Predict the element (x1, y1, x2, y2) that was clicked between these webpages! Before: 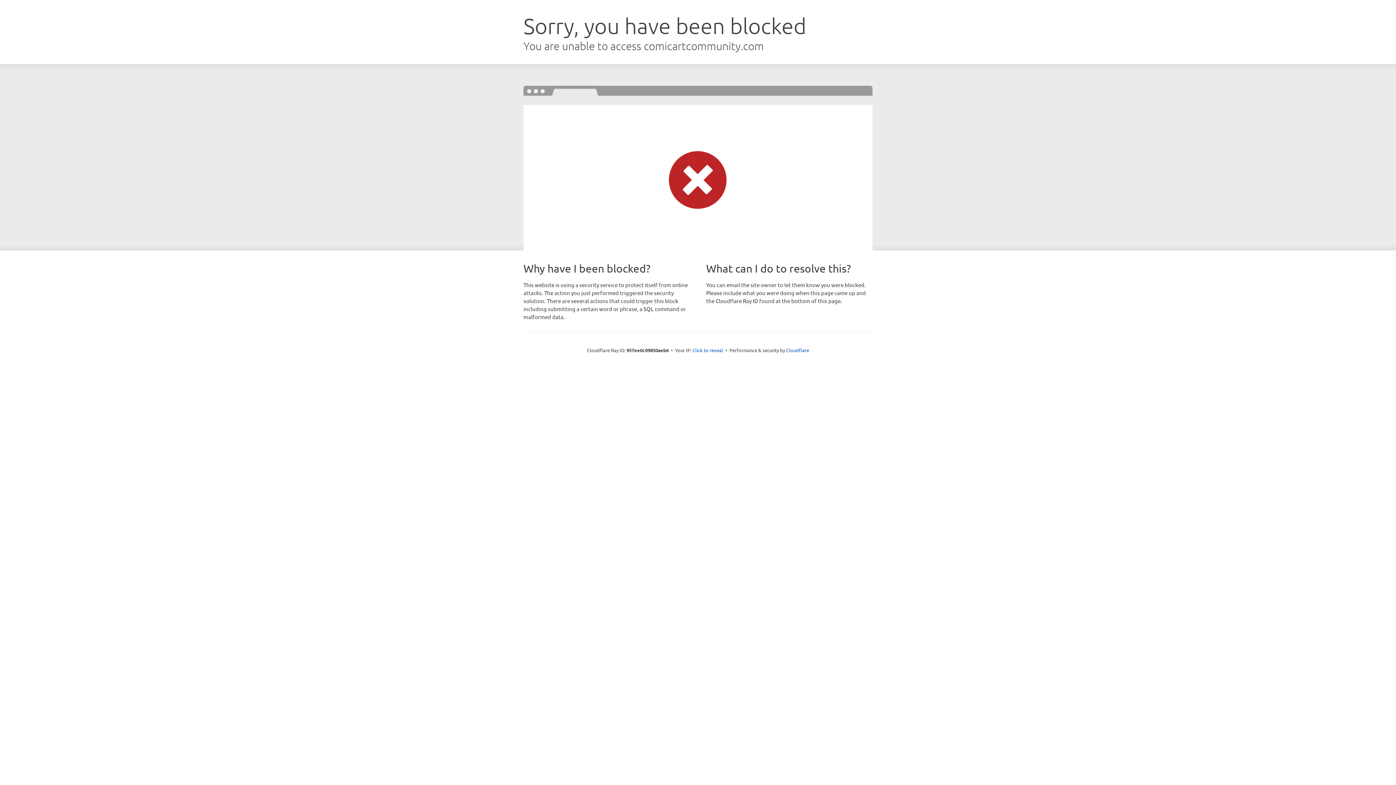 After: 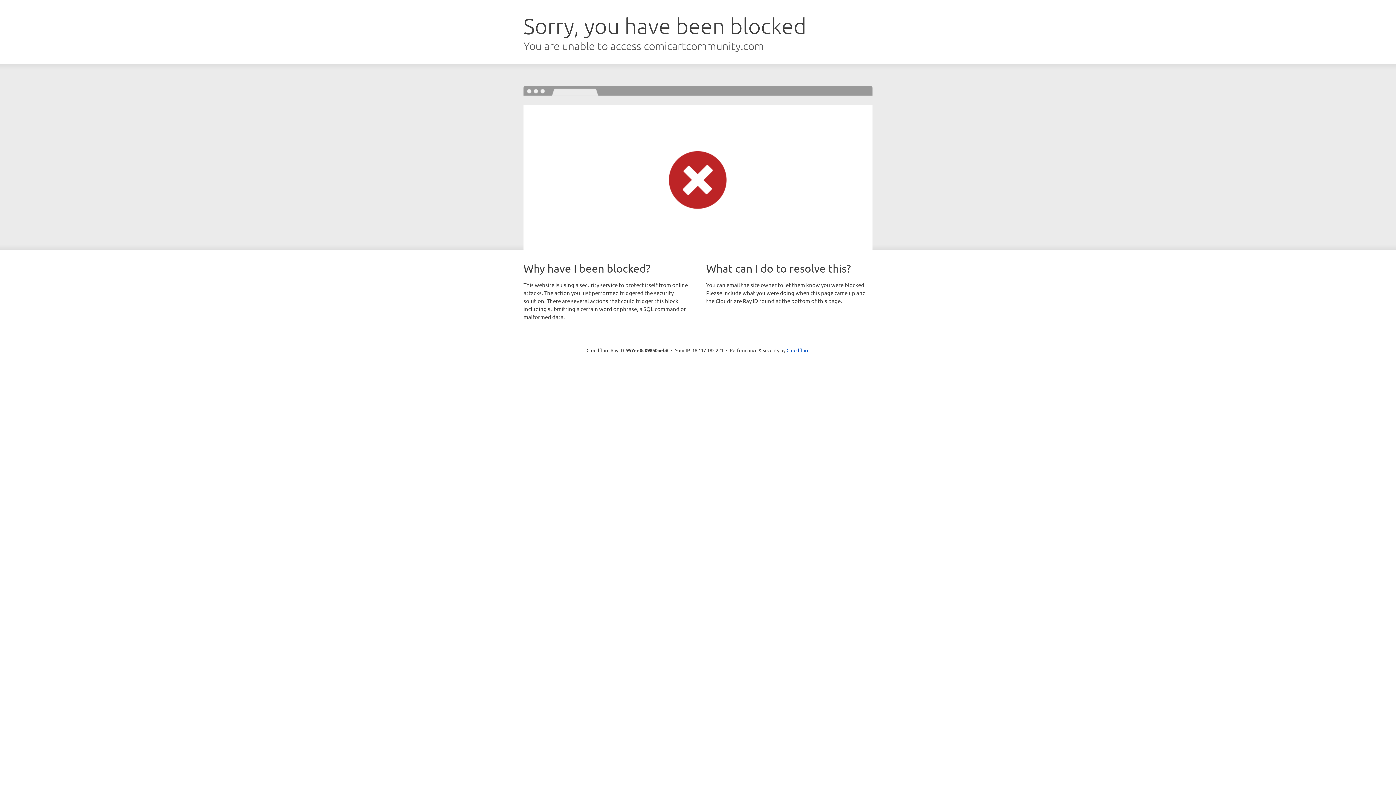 Action: bbox: (692, 346, 723, 353) label: Click to reveal